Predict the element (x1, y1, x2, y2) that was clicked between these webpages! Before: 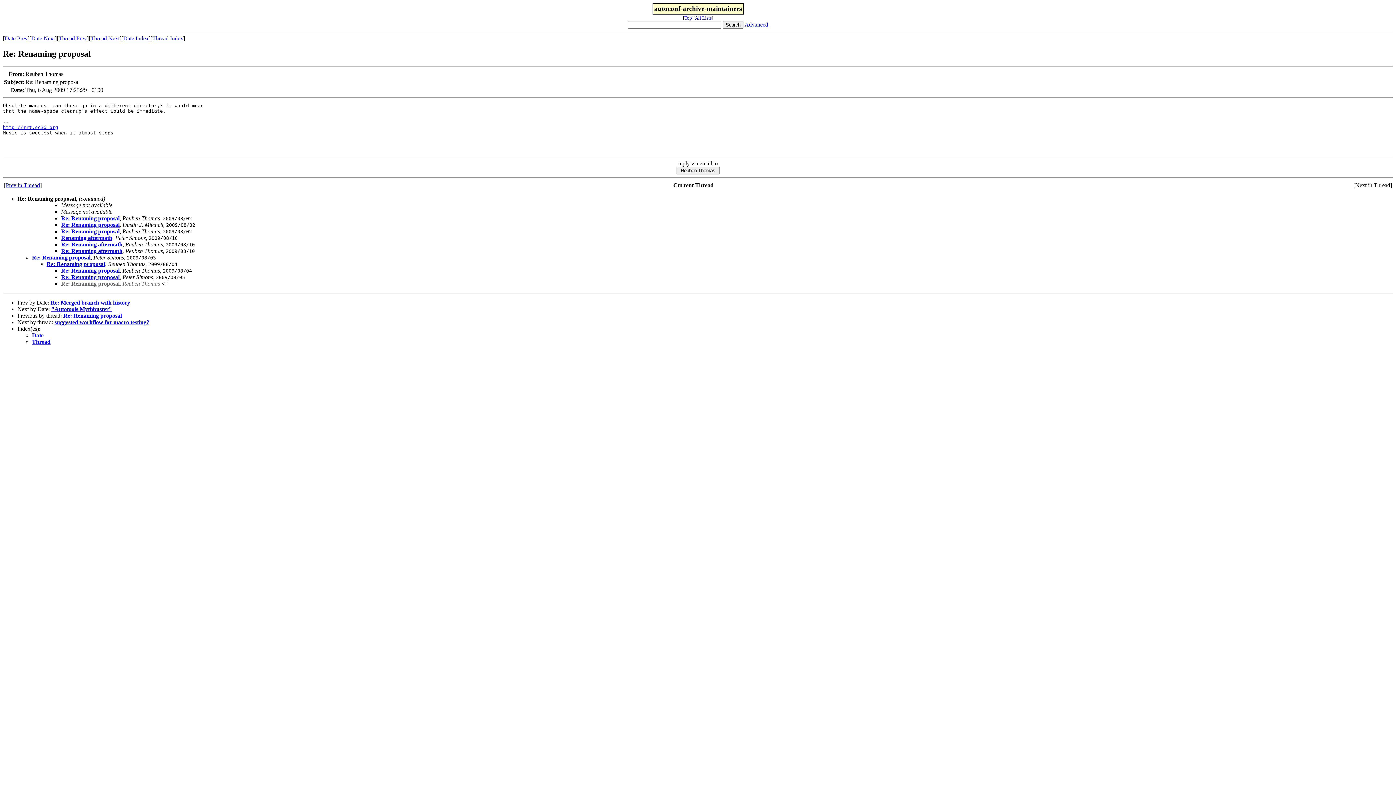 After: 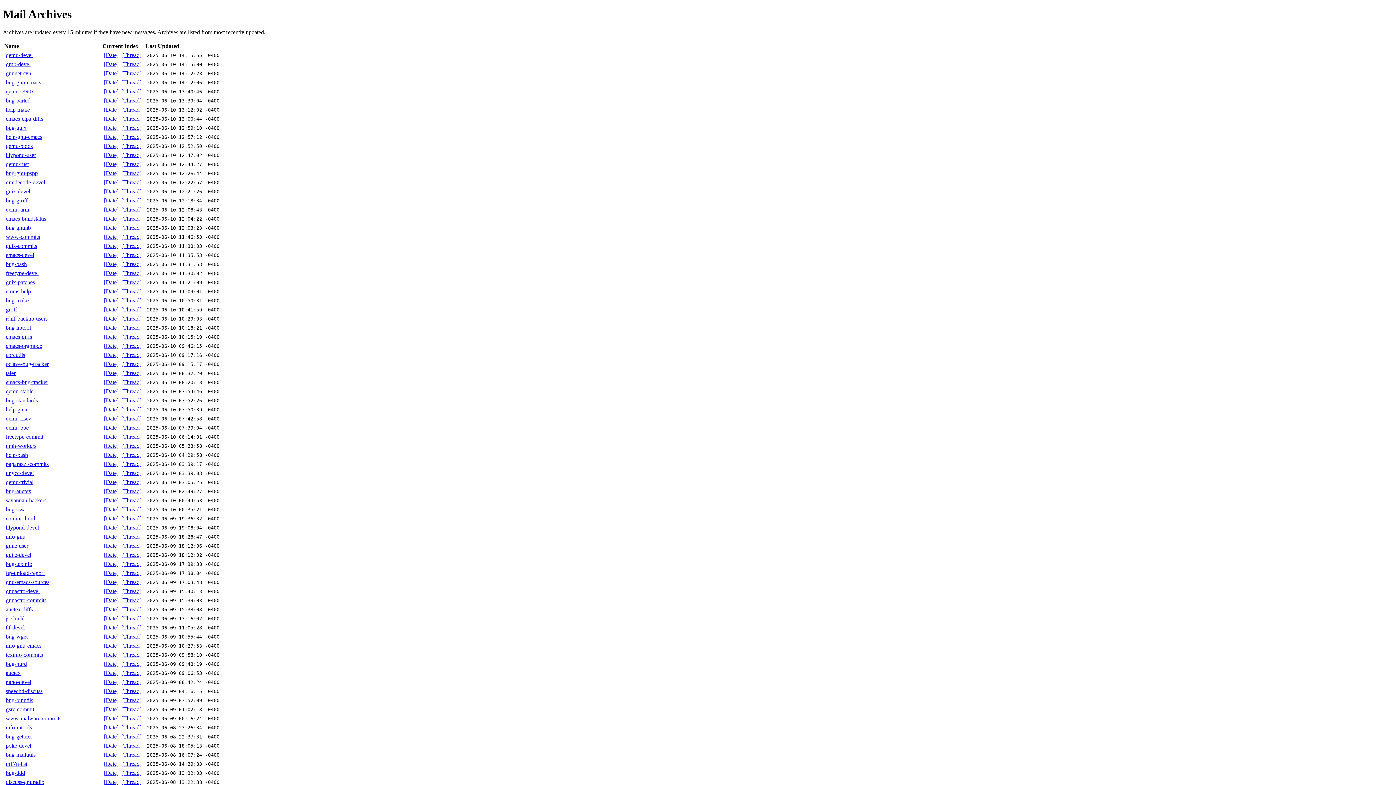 Action: bbox: (695, 15, 711, 20) label: All Lists